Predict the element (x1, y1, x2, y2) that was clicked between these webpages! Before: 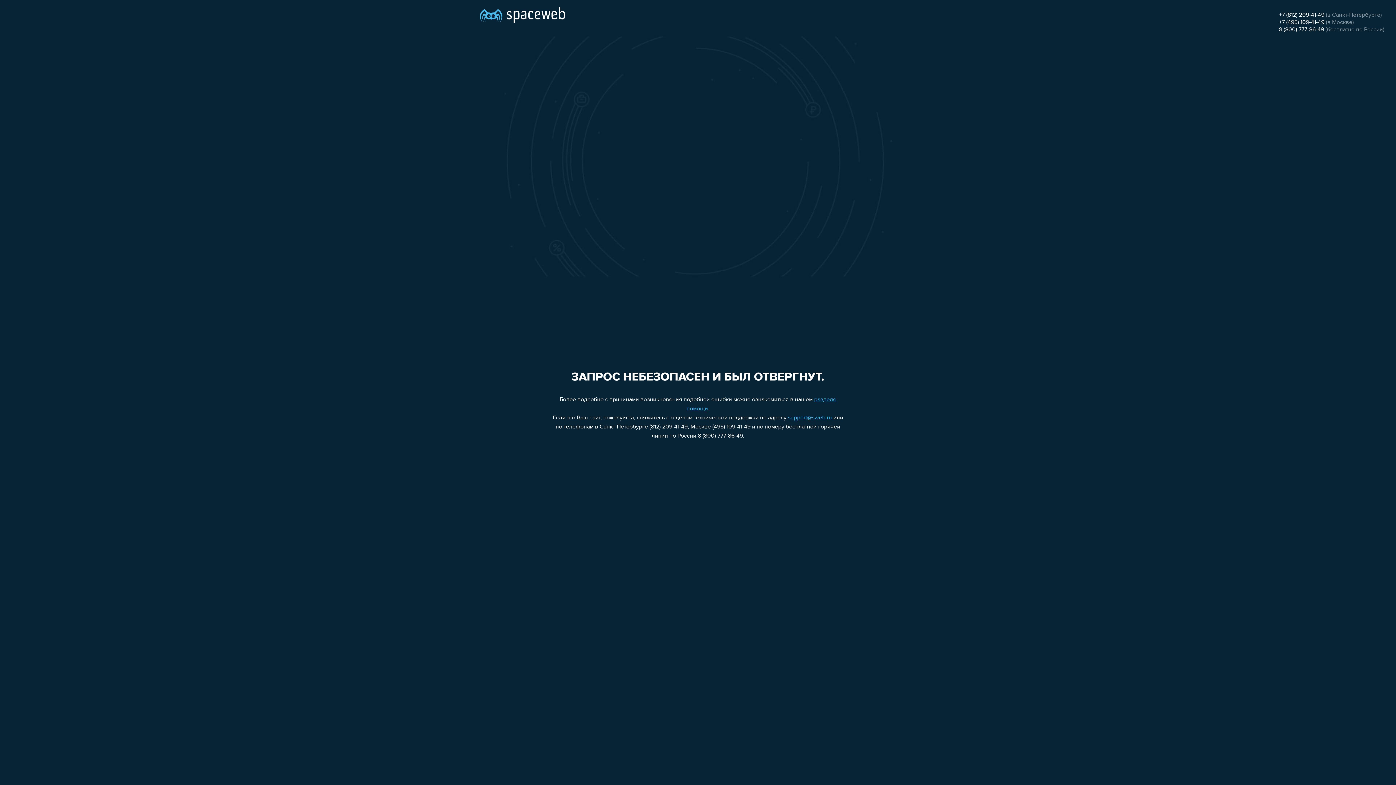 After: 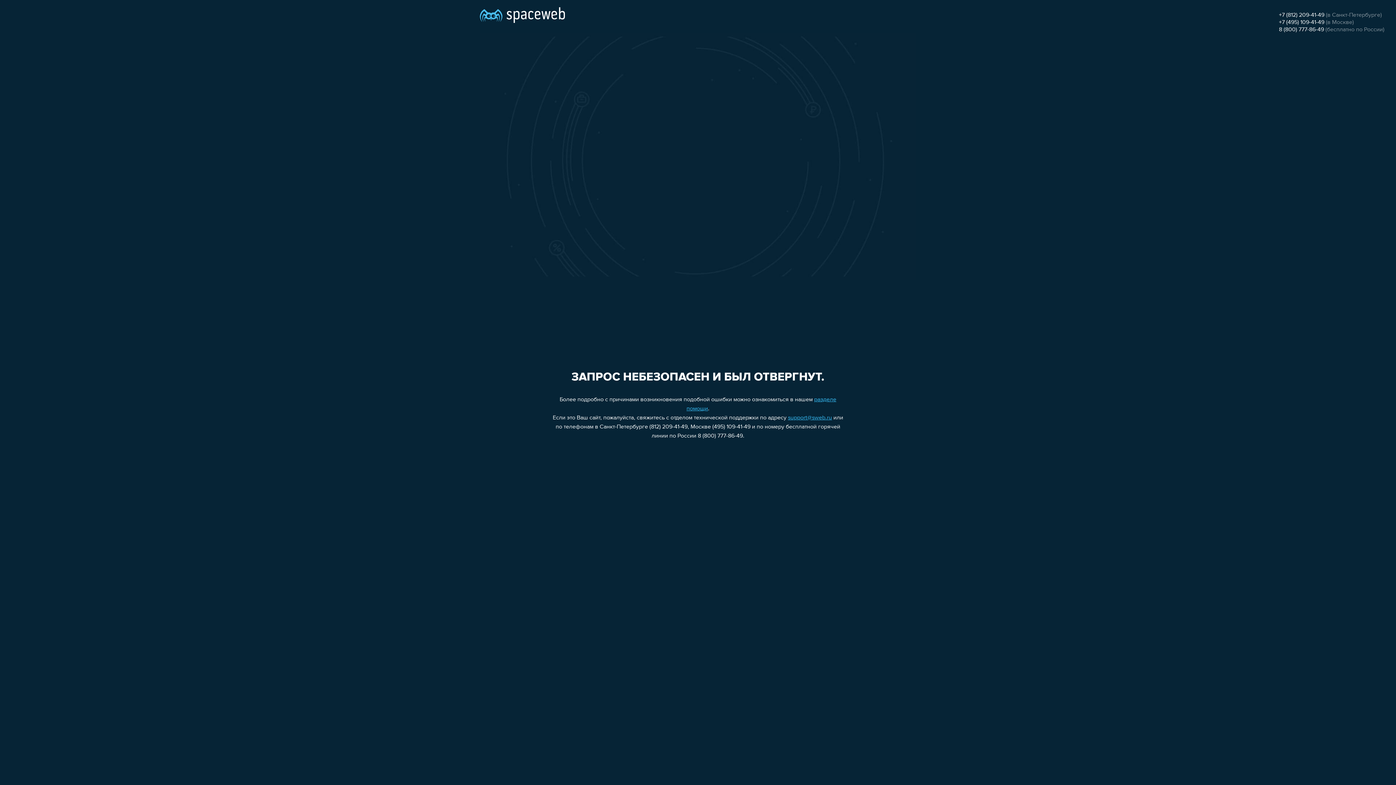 Action: label: +7 (495) 109-41-49 bbox: (1279, 19, 1324, 25)